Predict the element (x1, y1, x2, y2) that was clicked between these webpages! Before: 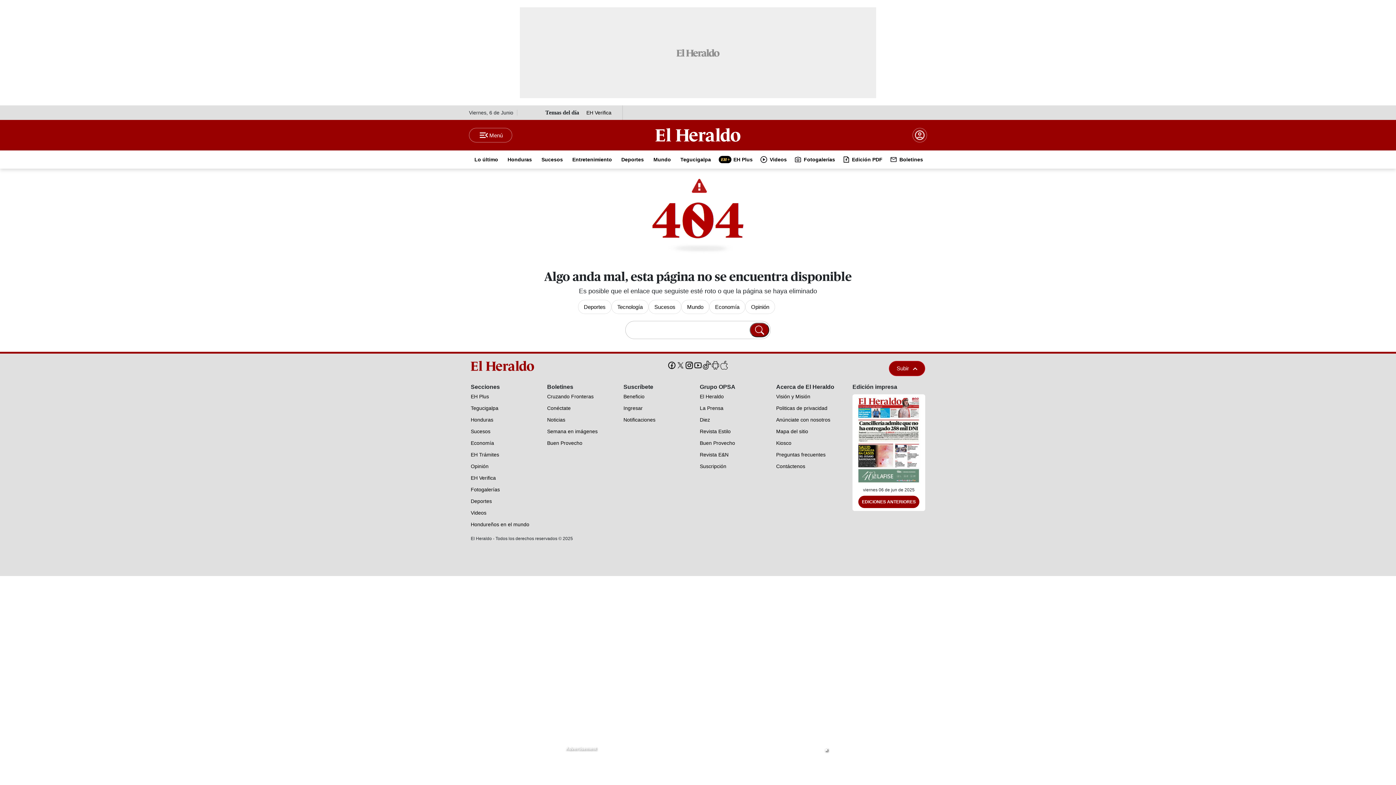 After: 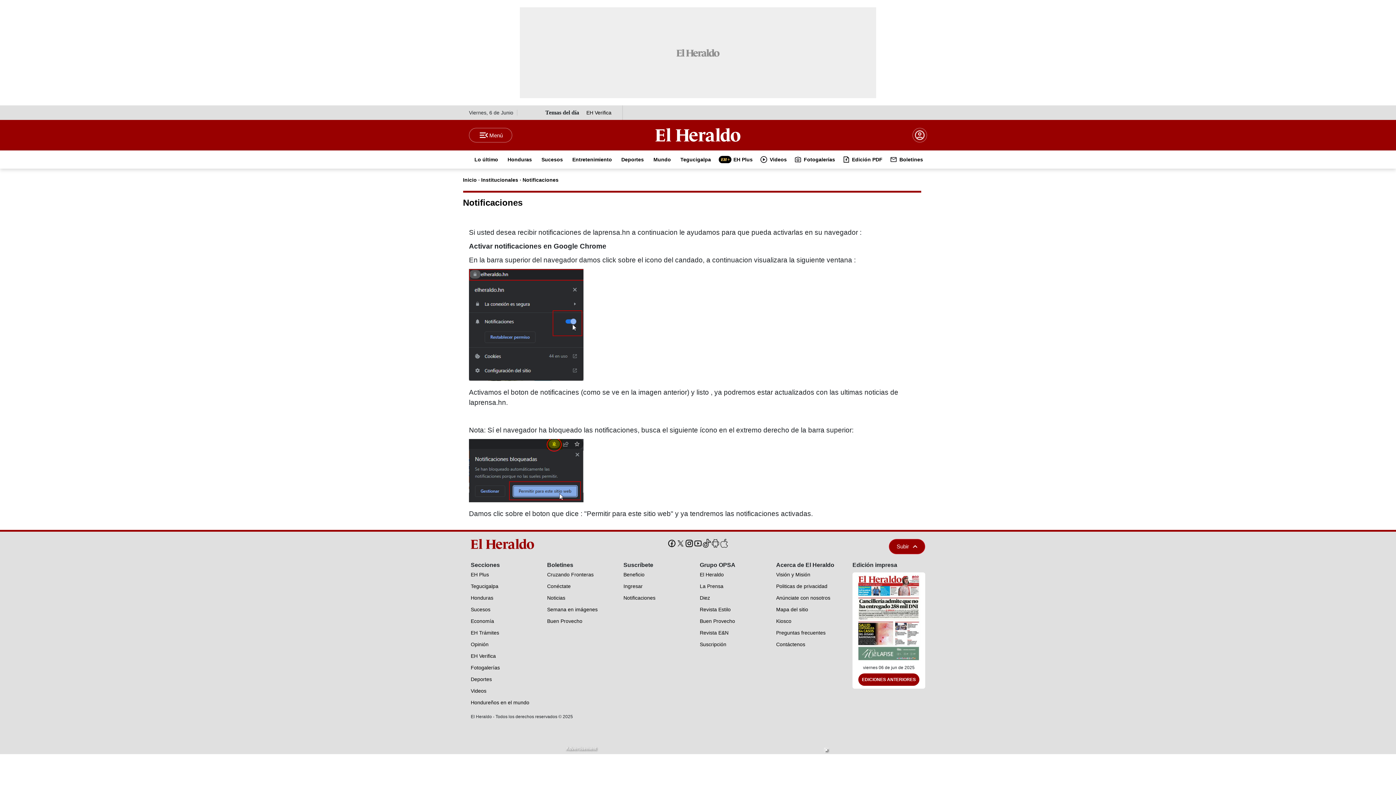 Action: label: Notificaciones bbox: (623, 416, 655, 422)